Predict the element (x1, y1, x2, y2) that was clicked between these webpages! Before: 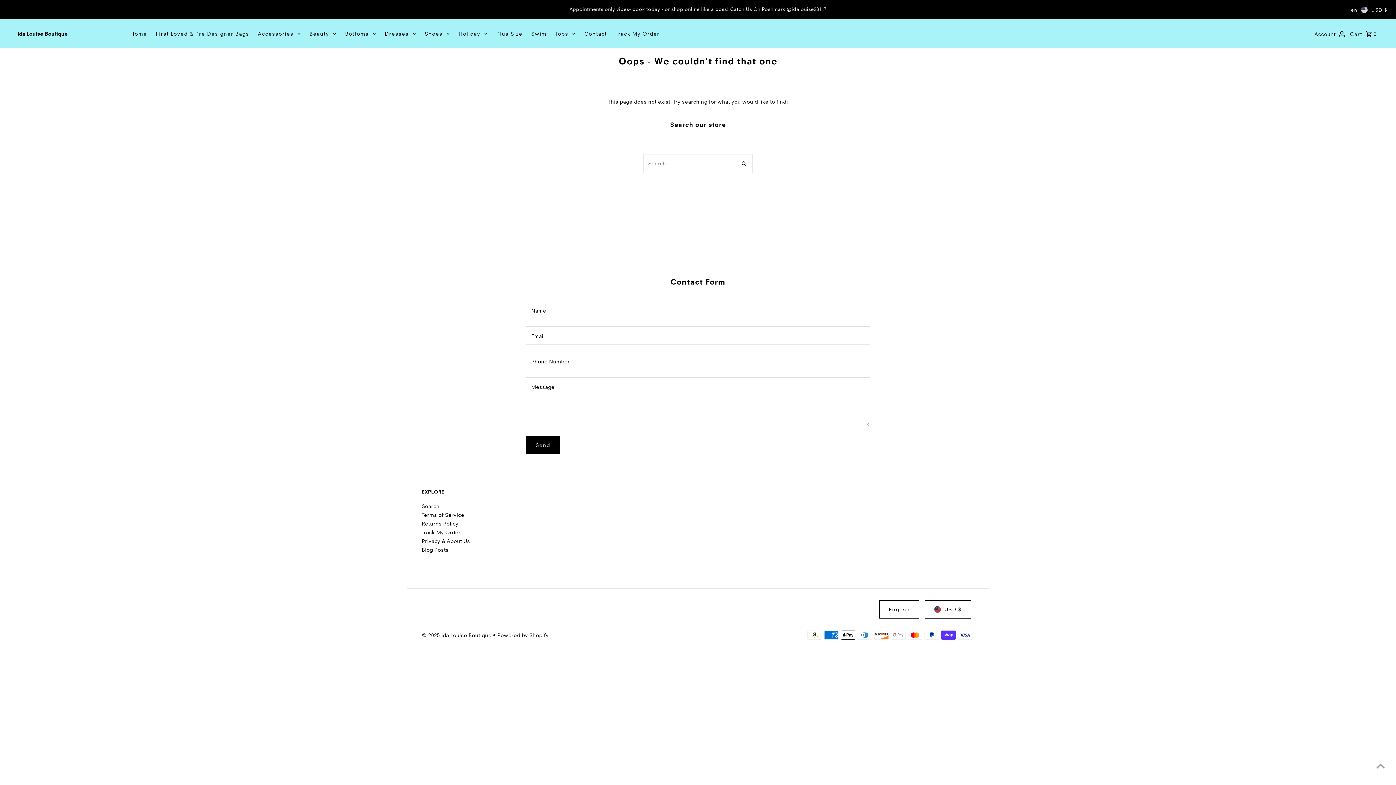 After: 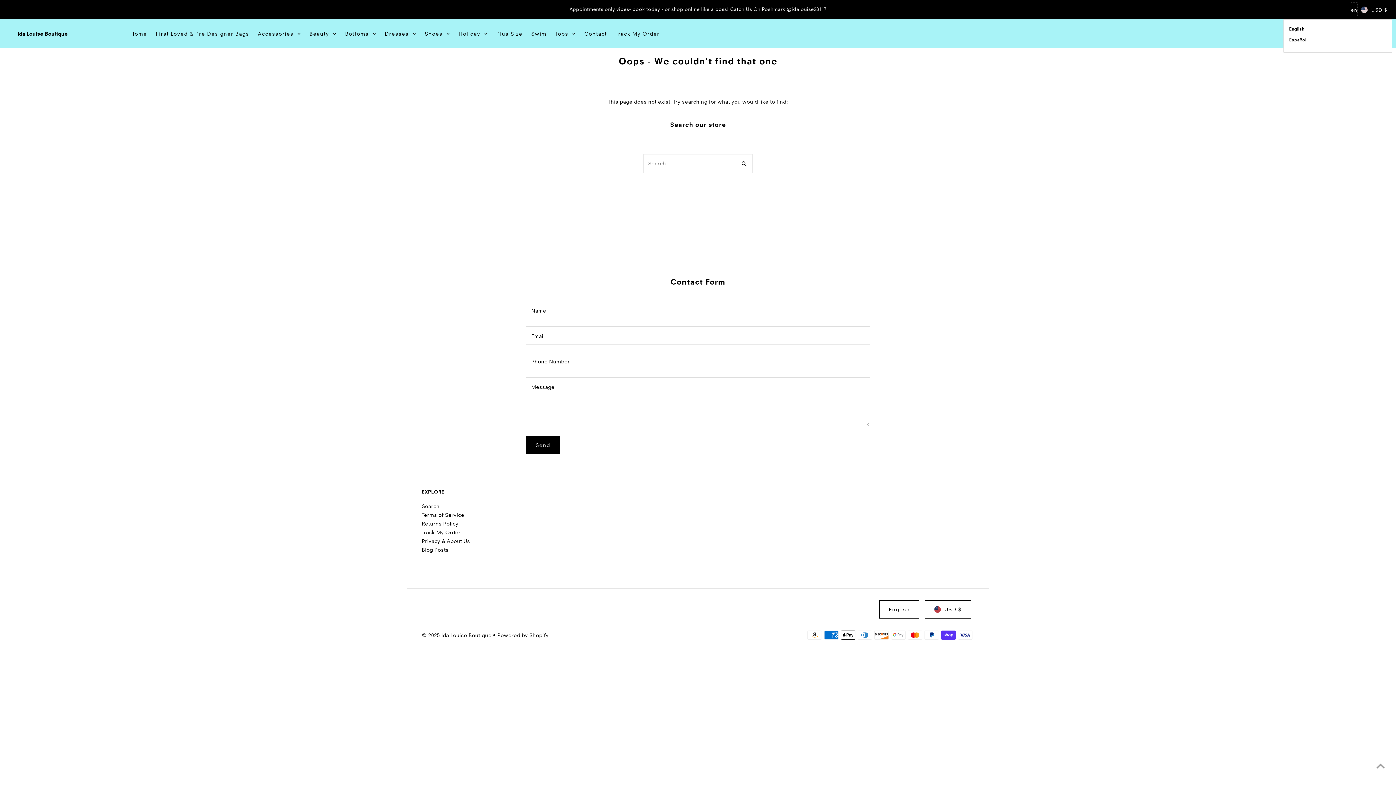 Action: bbox: (1351, 2, 1357, 16) label: en